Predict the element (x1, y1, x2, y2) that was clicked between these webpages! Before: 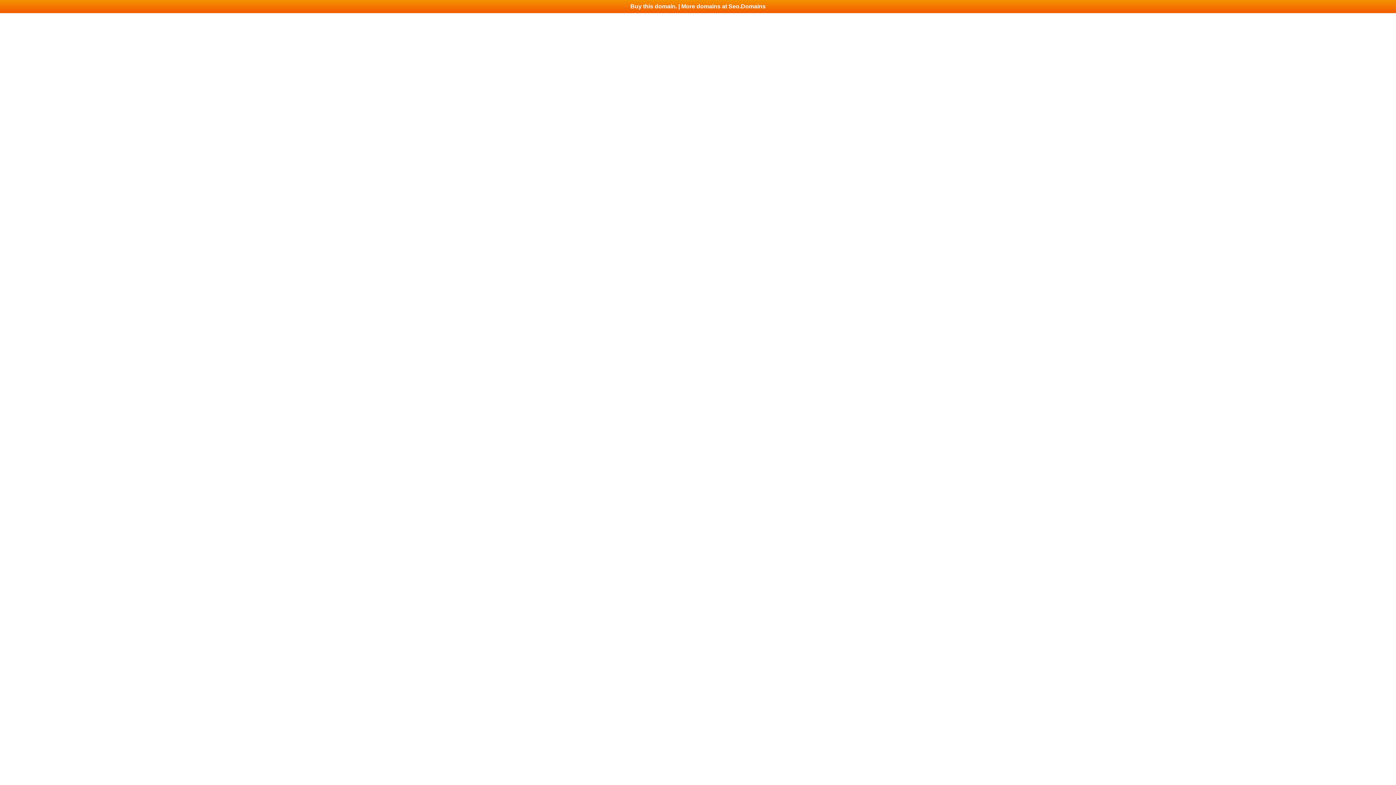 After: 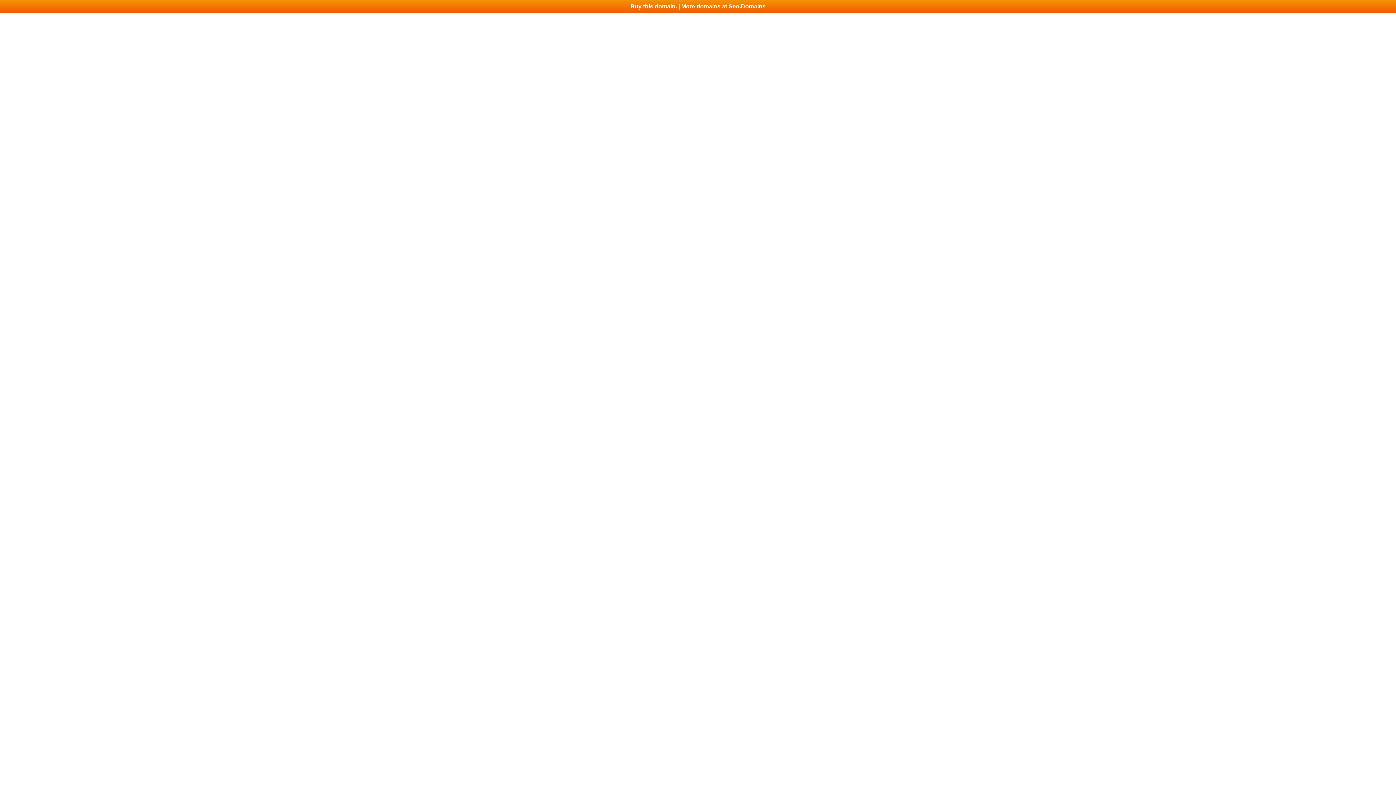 Action: label: Buy this domain. | More domains at Seo.Domains bbox: (0, 0, 1396, 13)